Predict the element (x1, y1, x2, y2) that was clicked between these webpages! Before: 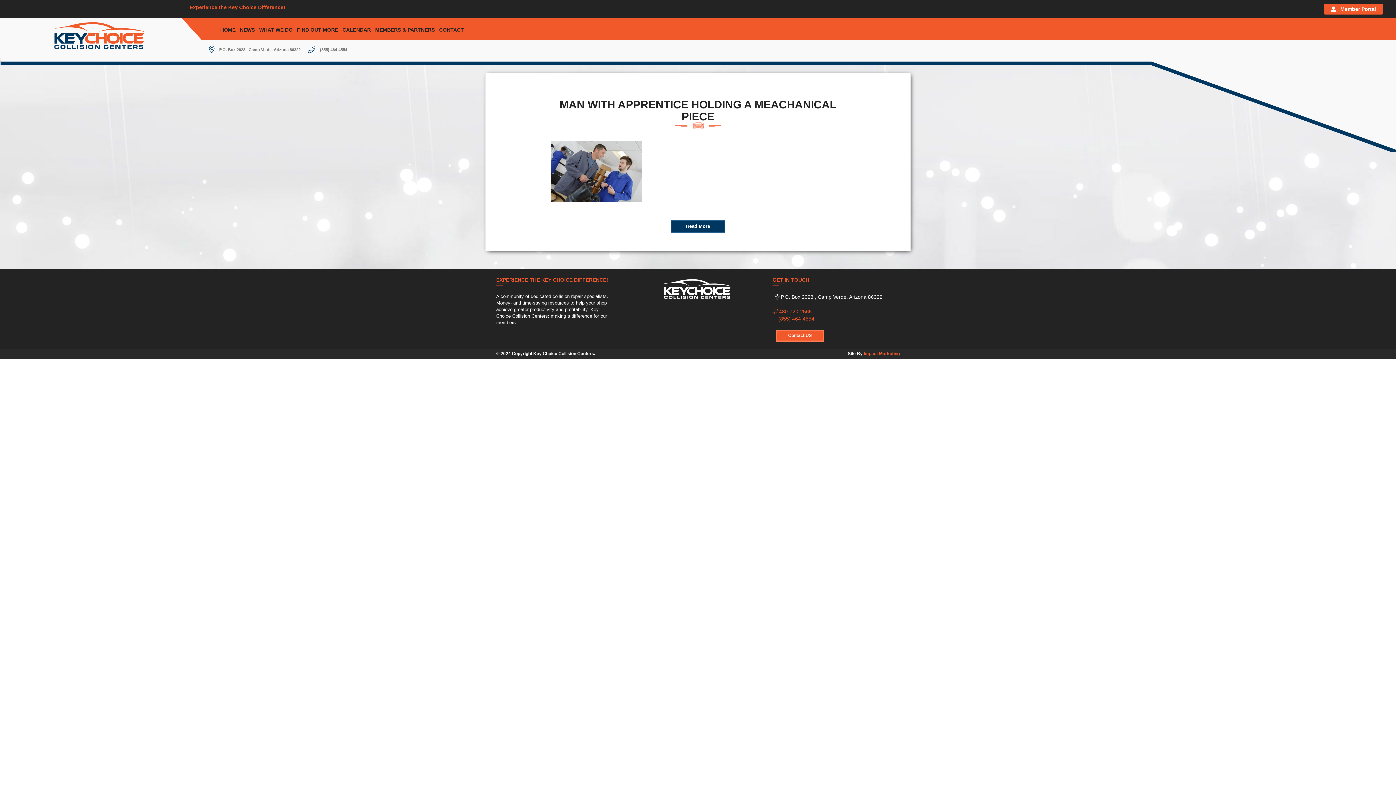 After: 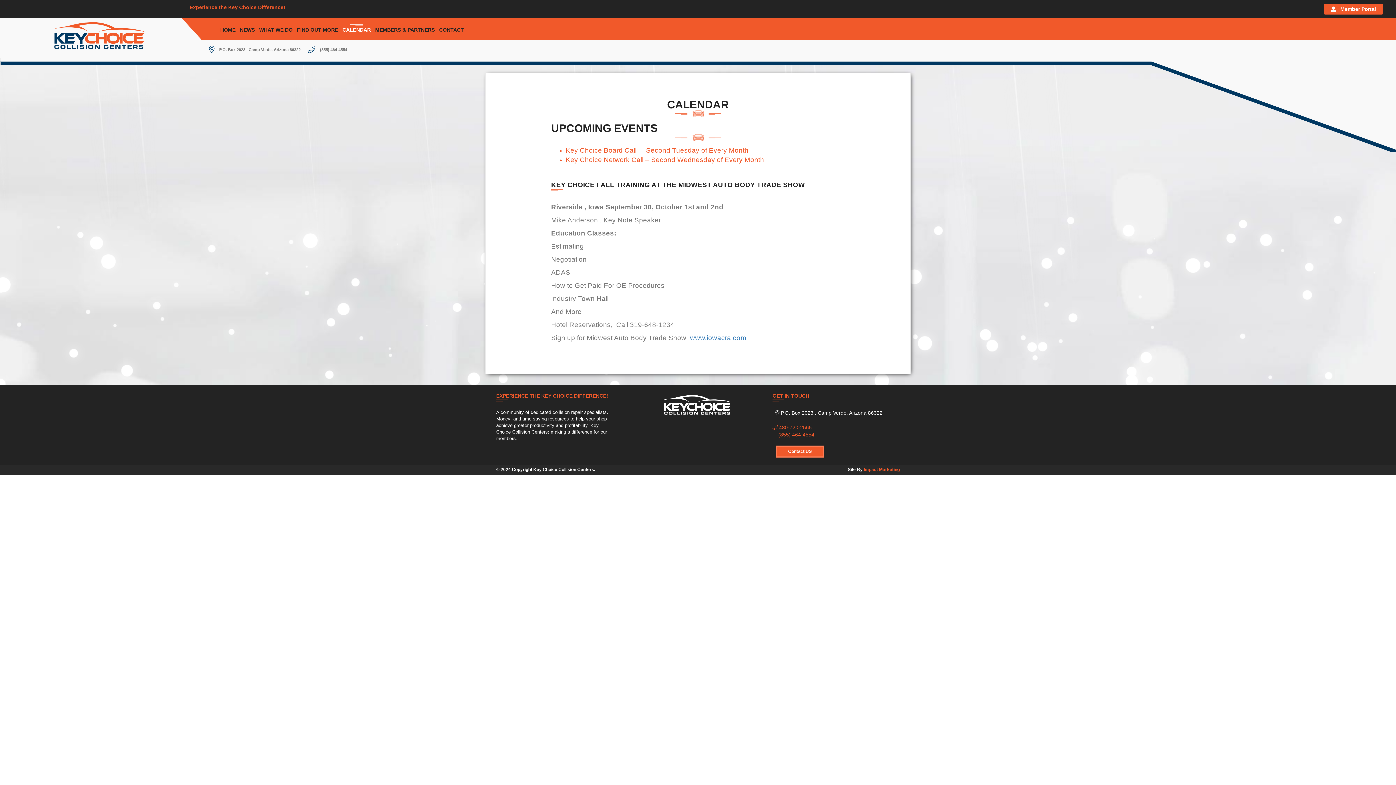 Action: label: CALENDAR bbox: (340, 23, 373, 36)